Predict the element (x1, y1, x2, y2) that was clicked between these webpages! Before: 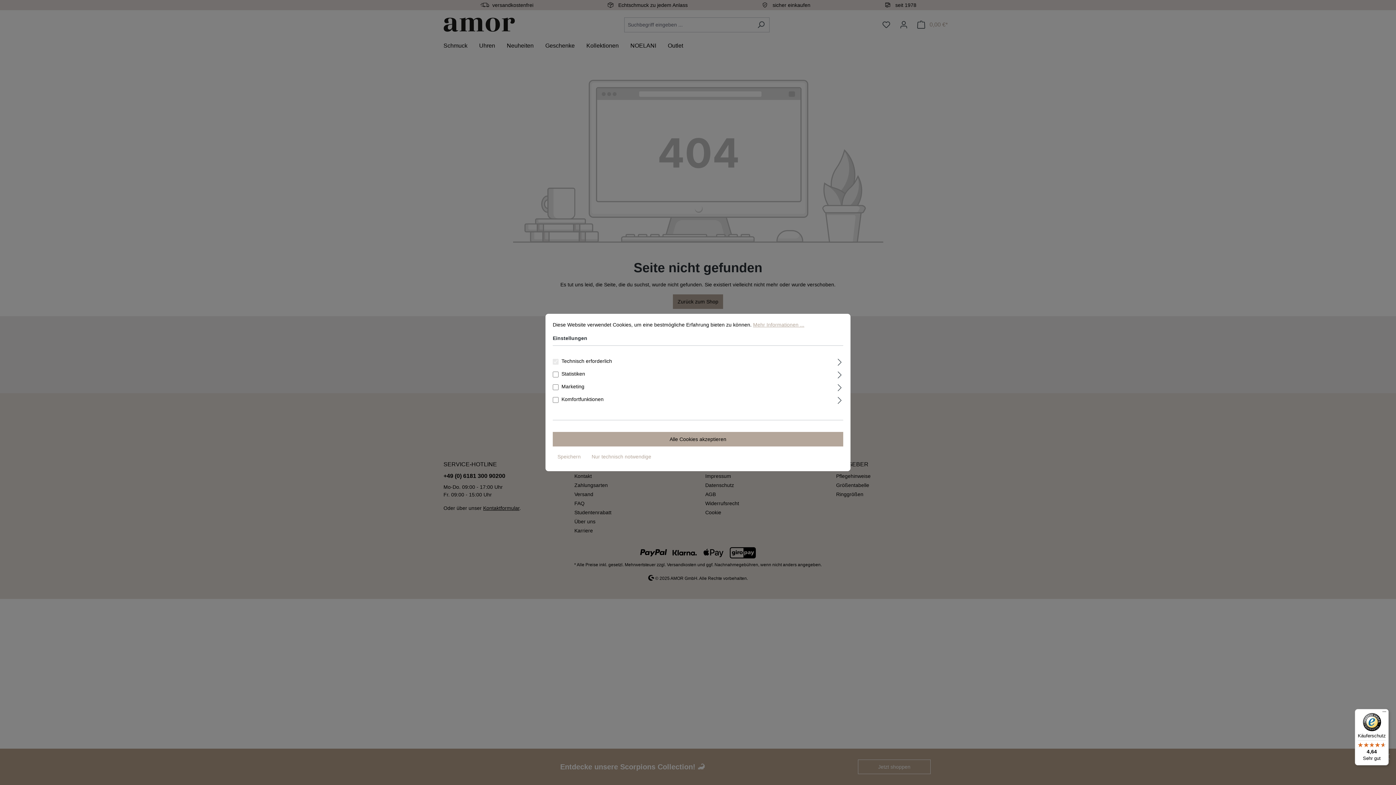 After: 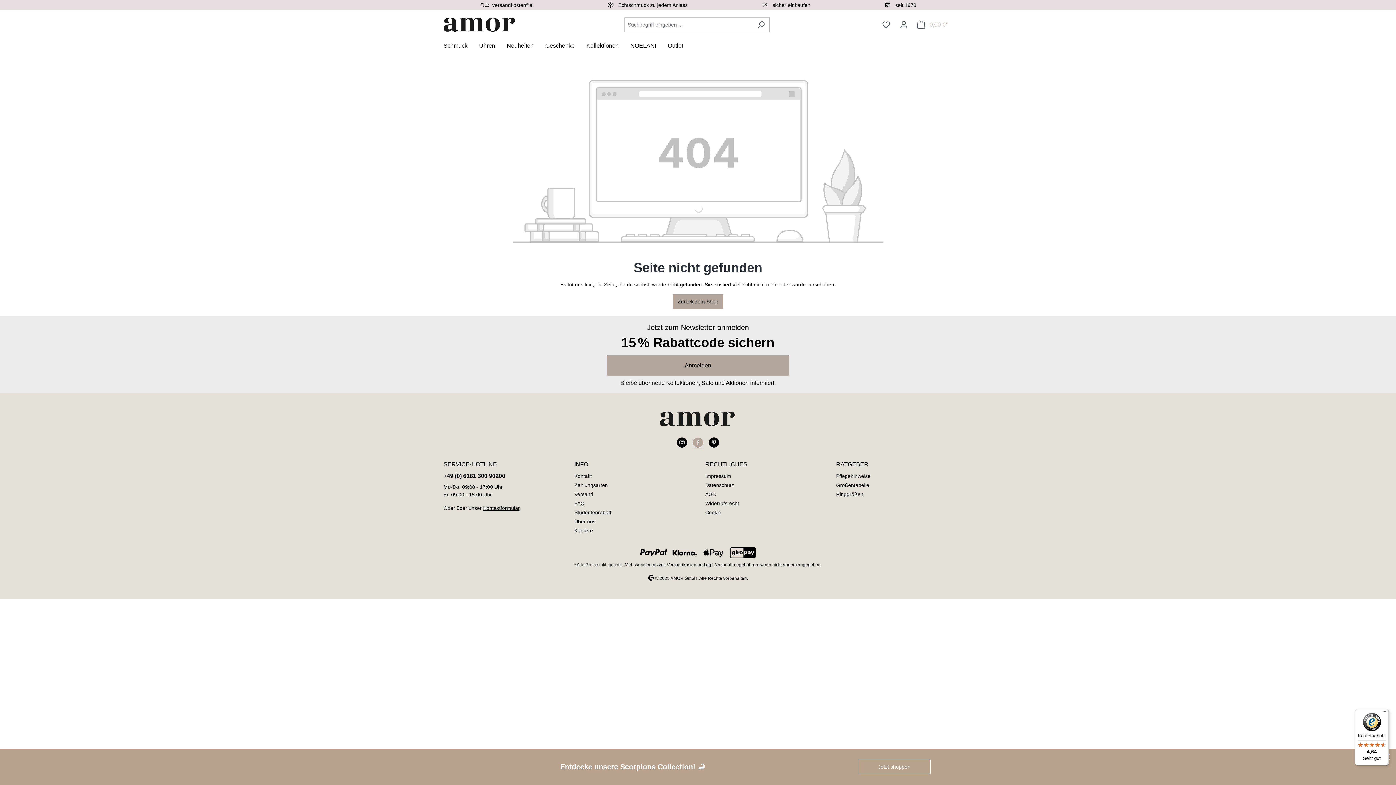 Action: label: Alle Cookies akzeptieren bbox: (552, 432, 843, 446)